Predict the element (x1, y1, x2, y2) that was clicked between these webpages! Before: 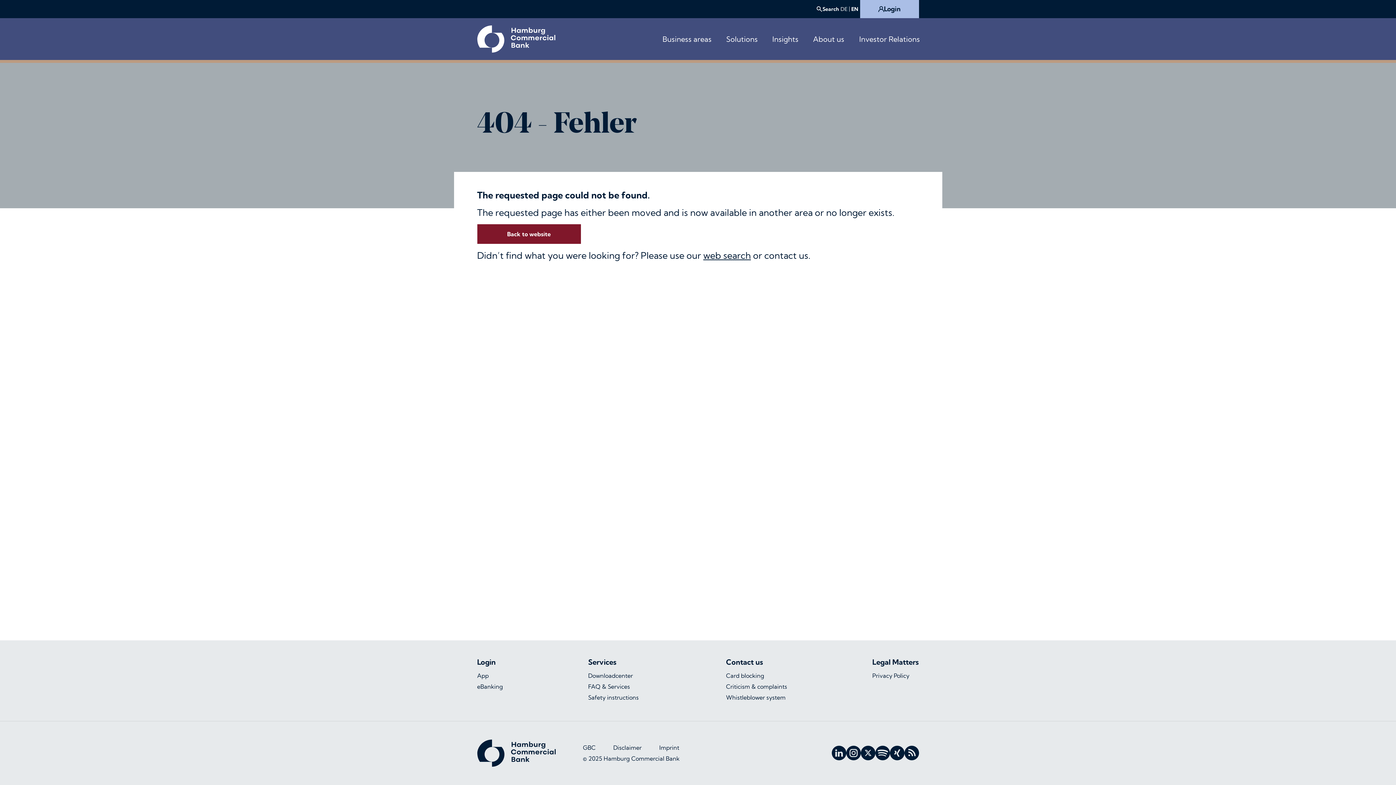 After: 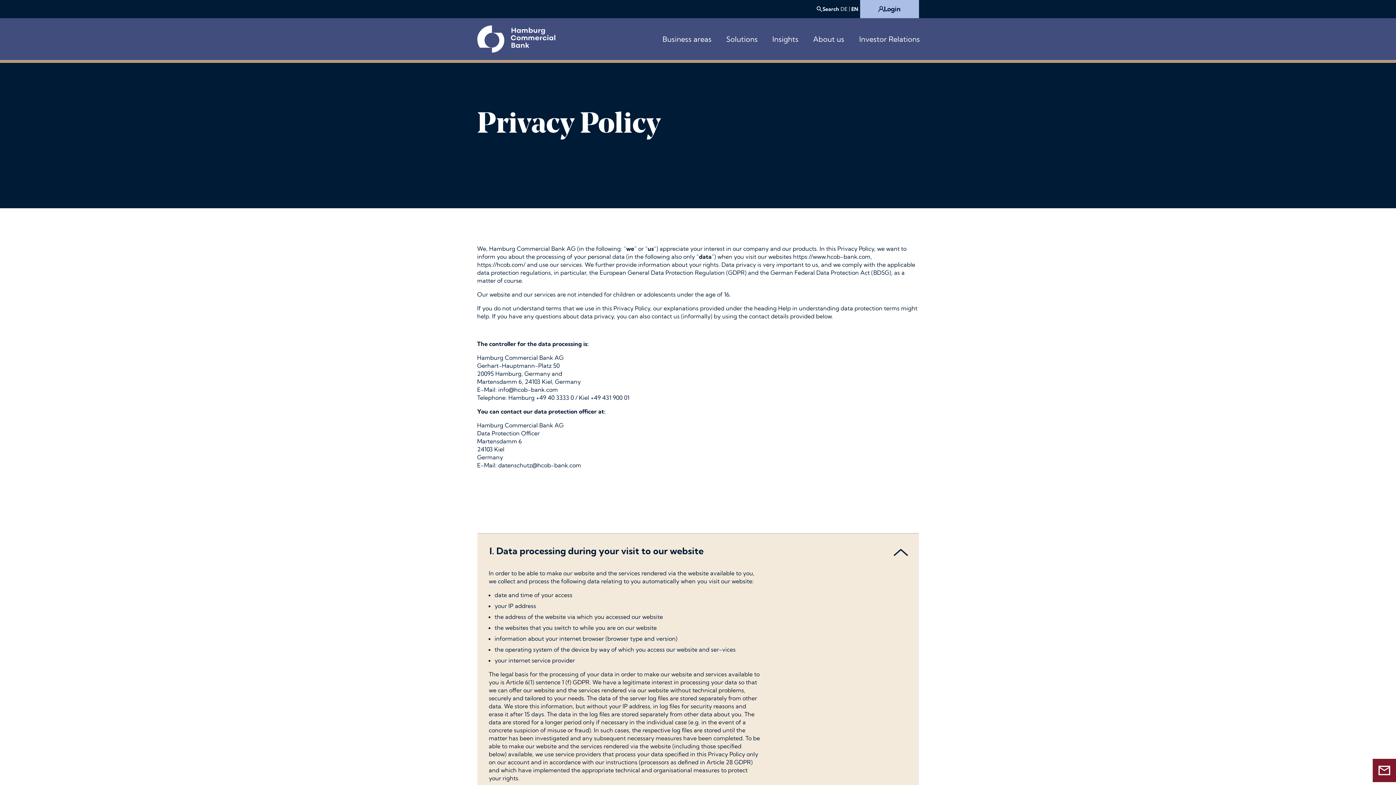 Action: label: Privacy Policy bbox: (872, 670, 910, 681)